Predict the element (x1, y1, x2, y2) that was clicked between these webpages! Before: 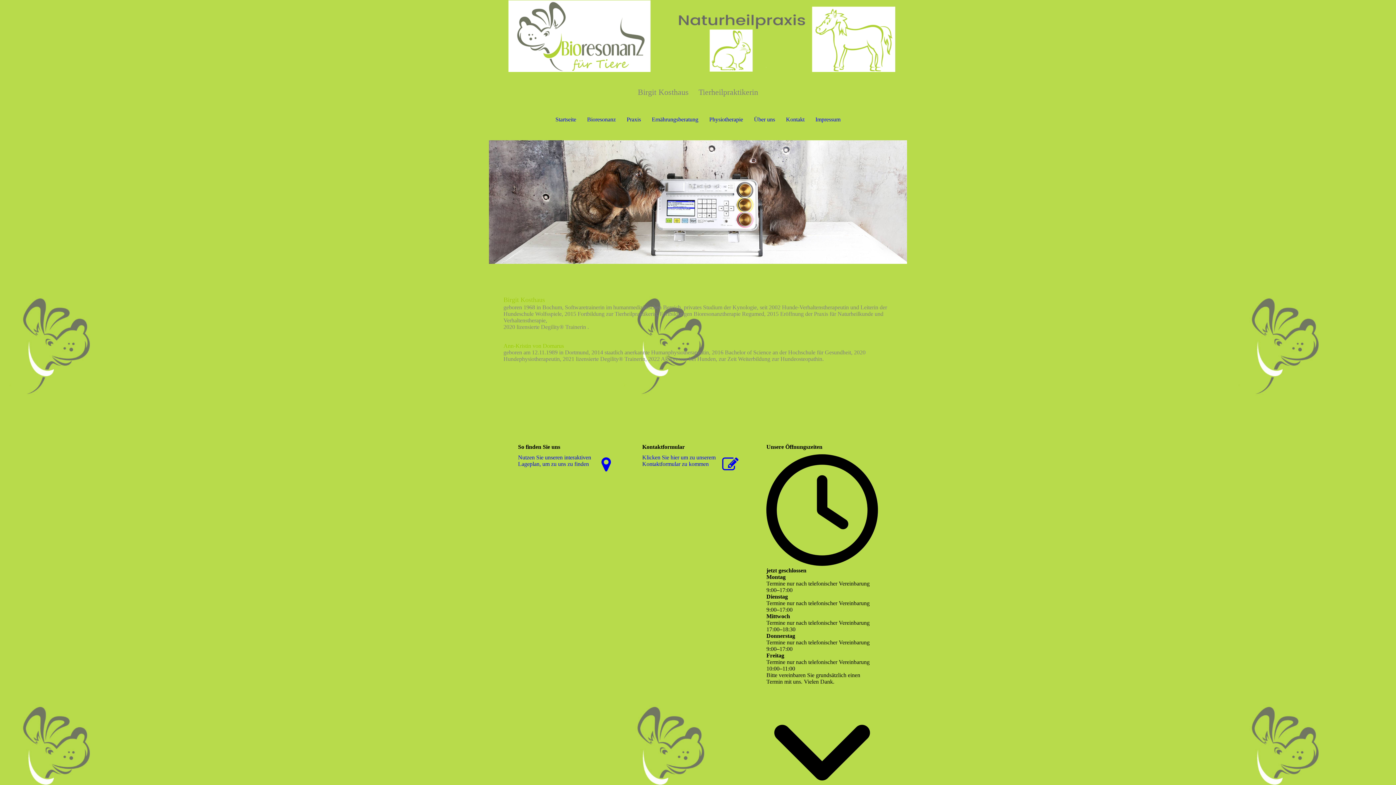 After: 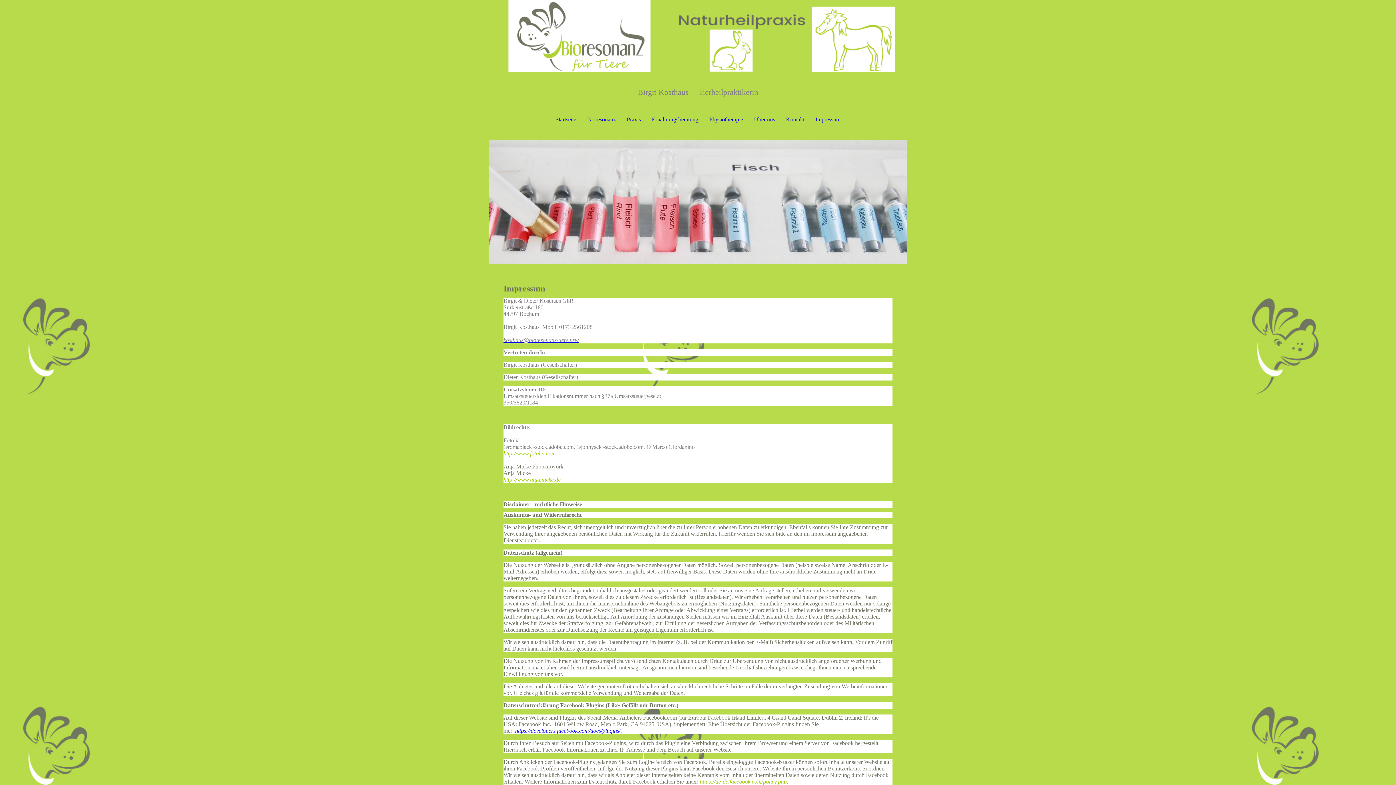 Action: label: Impressum bbox: (810, 111, 846, 127)